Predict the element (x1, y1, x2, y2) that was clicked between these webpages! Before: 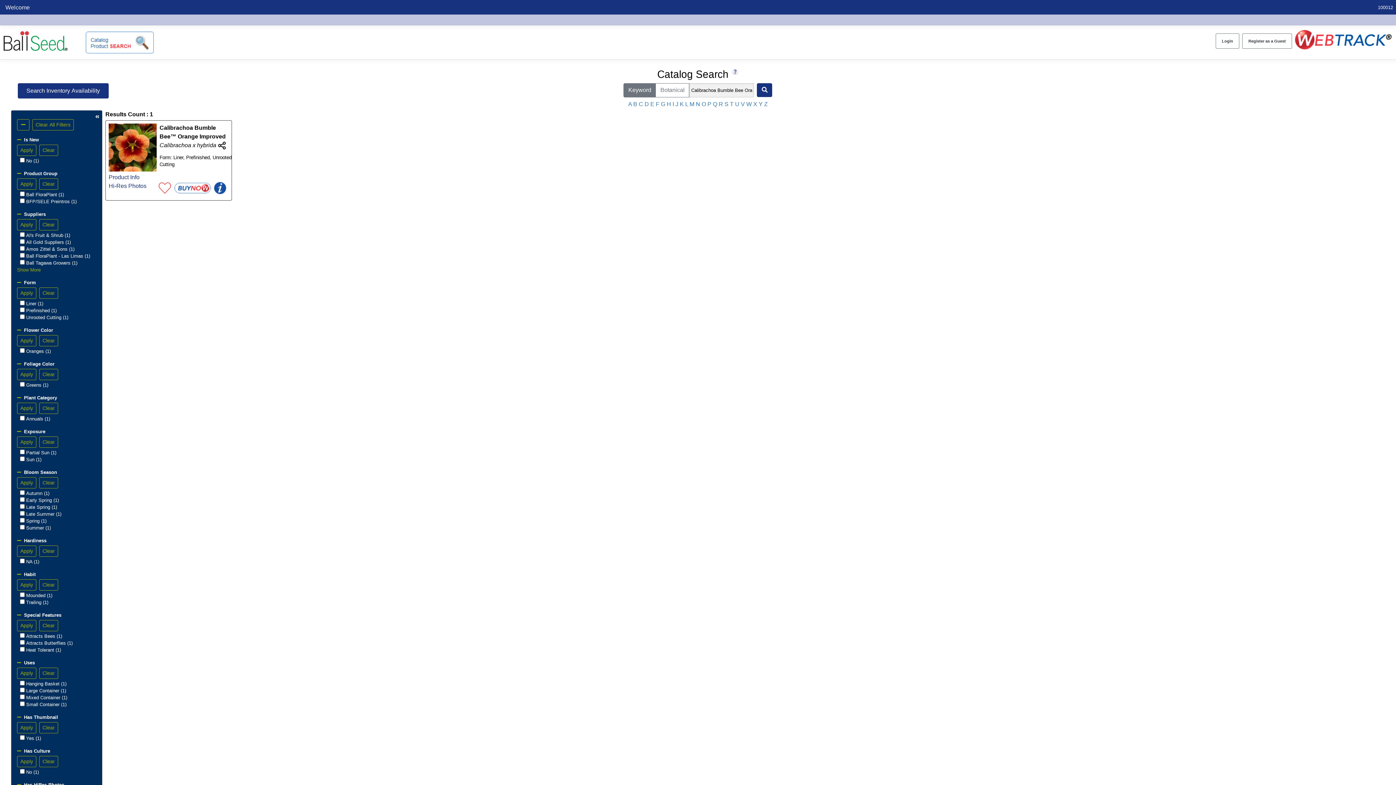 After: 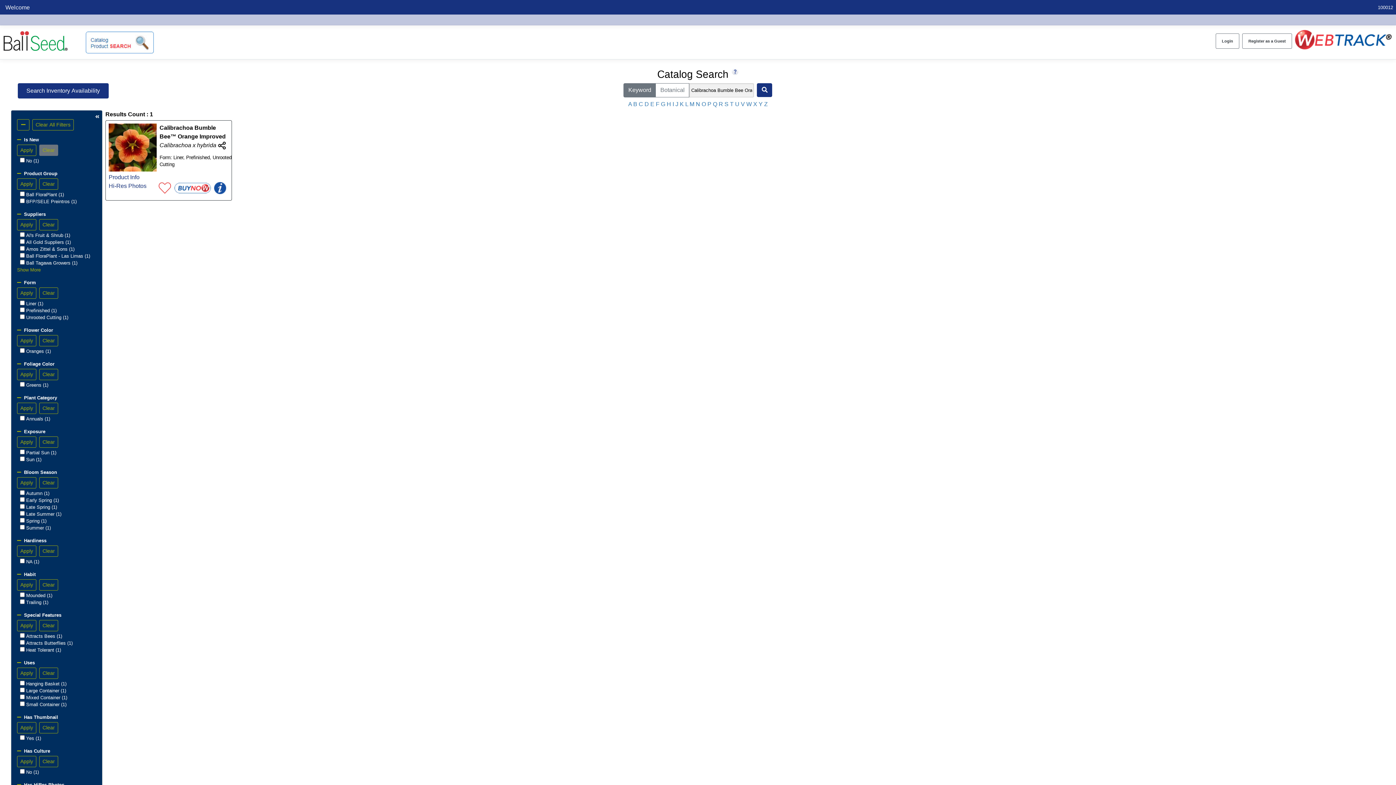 Action: label: Clear bbox: (39, 144, 58, 156)